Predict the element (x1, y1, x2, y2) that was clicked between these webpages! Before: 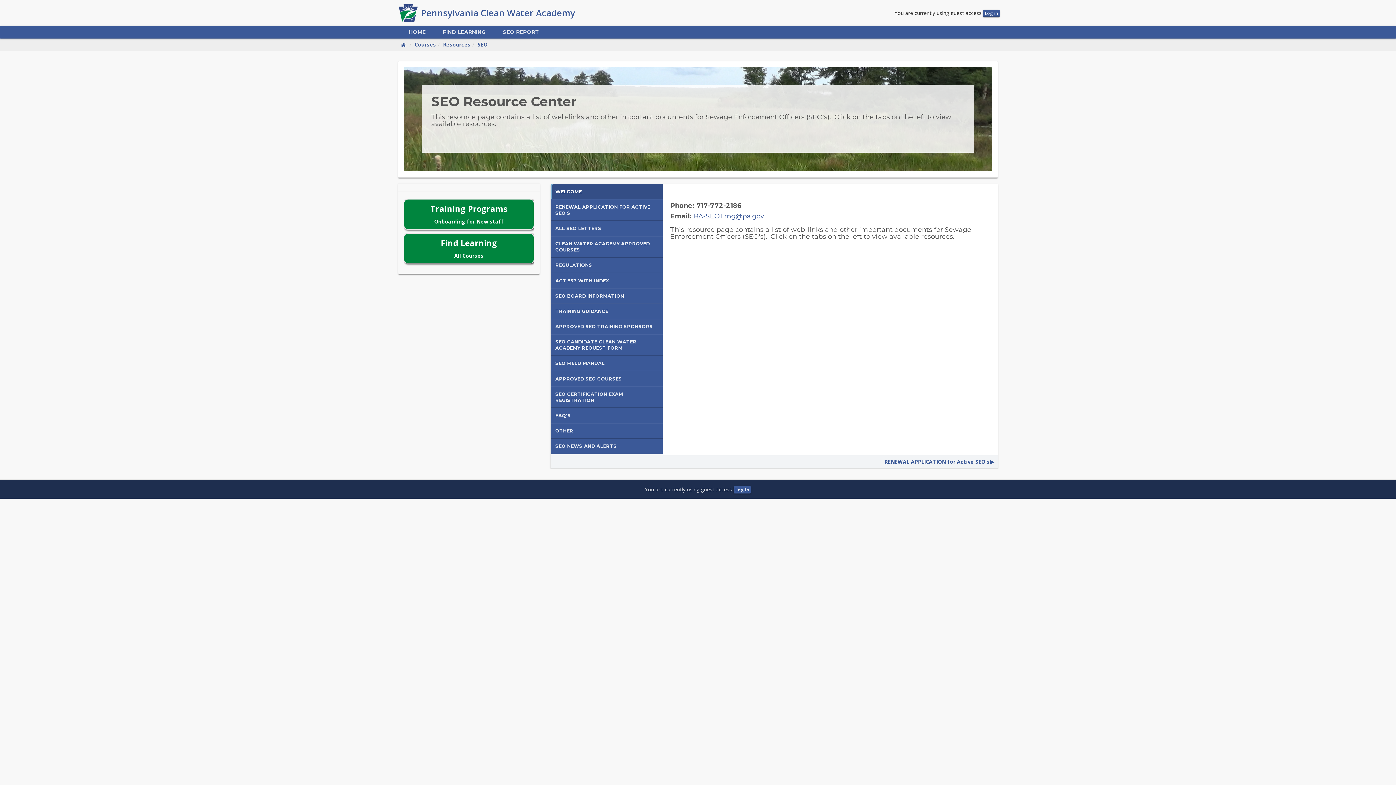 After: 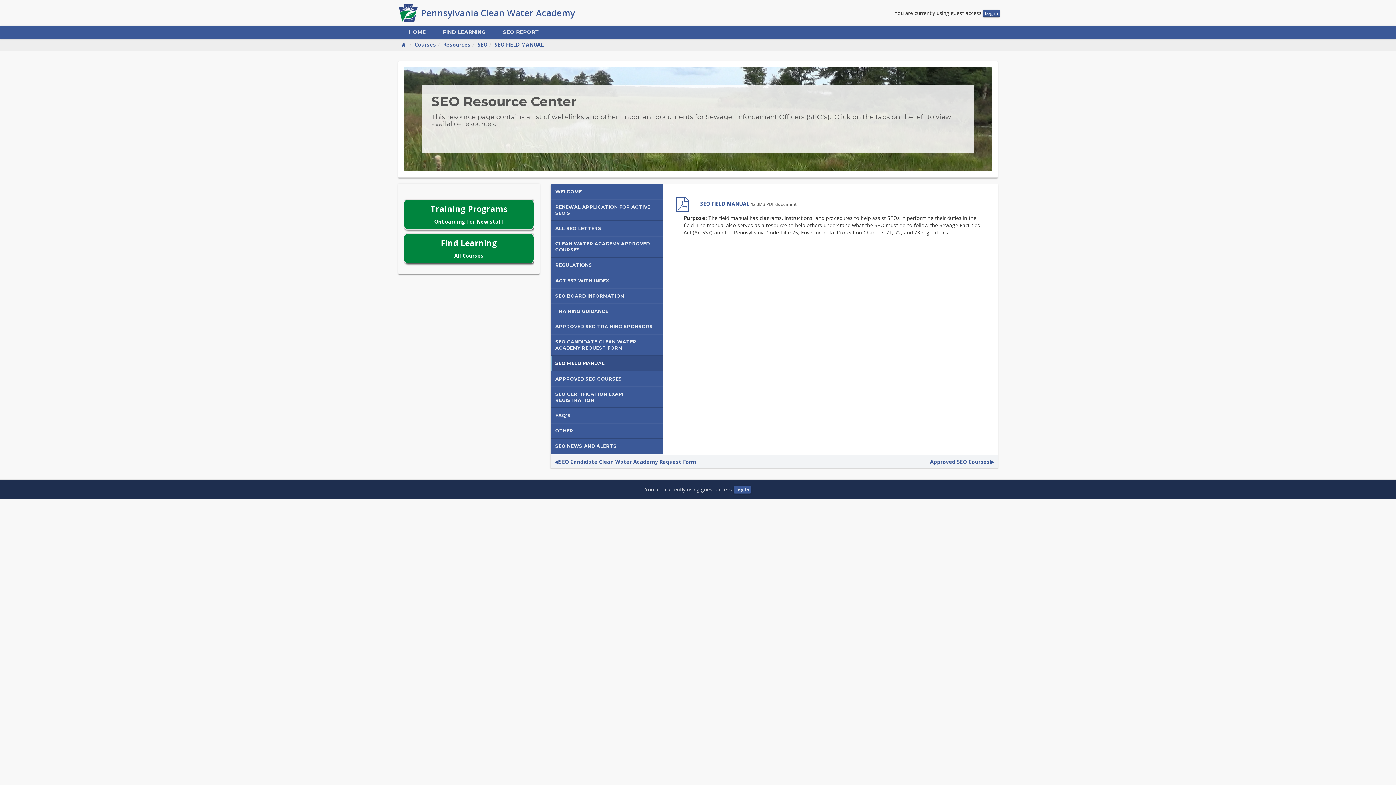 Action: bbox: (550, 355, 662, 371) label: SEO FIELD MANUAL